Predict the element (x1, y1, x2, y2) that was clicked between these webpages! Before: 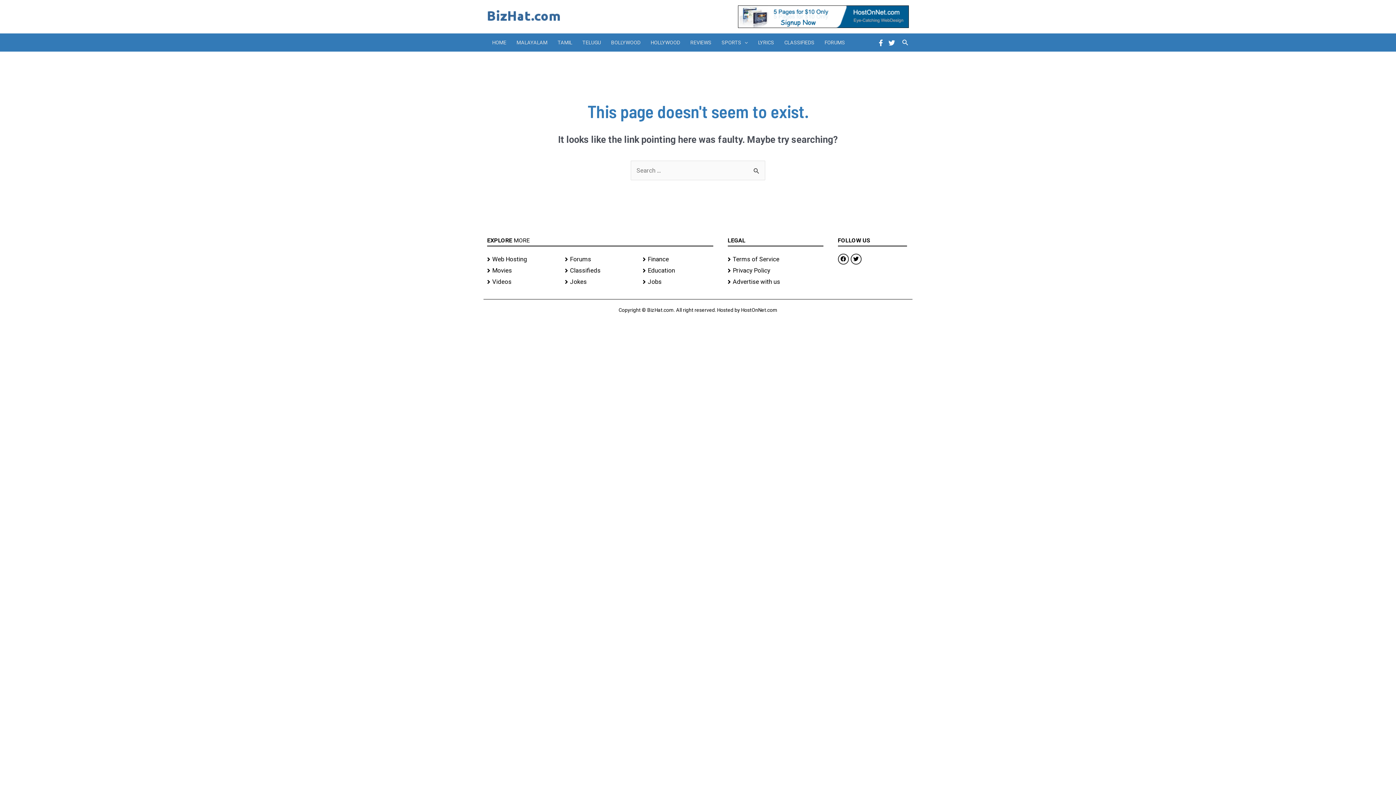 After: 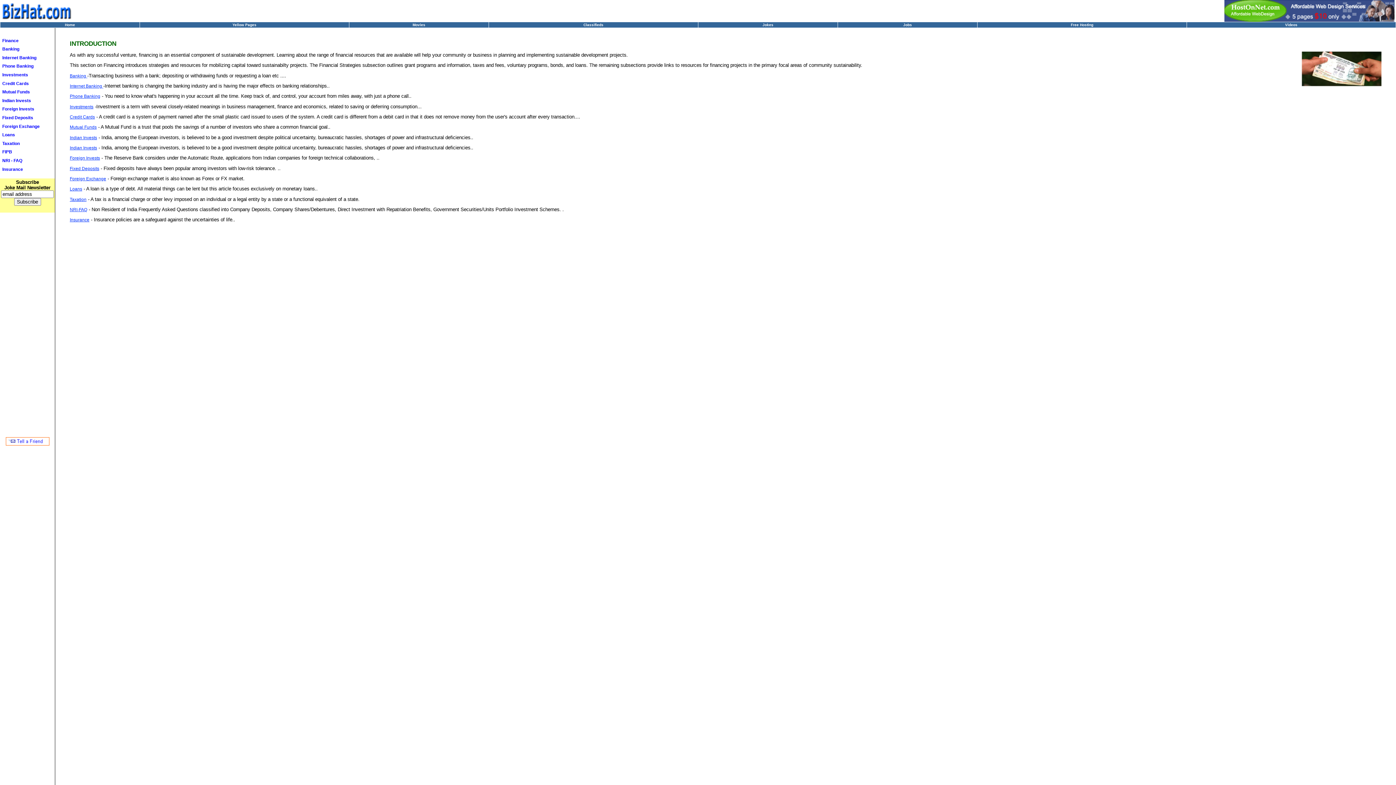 Action: bbox: (642, 253, 713, 264) label: Finance